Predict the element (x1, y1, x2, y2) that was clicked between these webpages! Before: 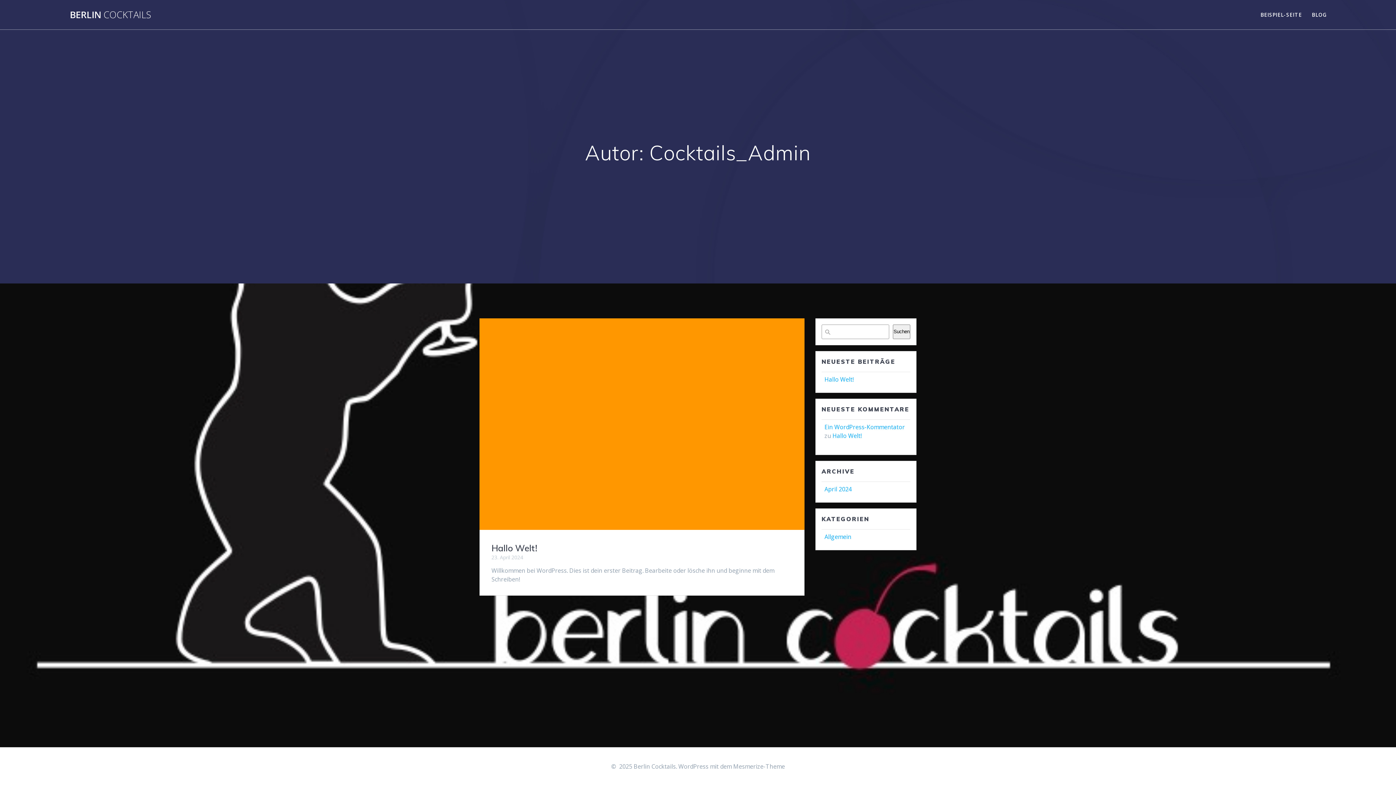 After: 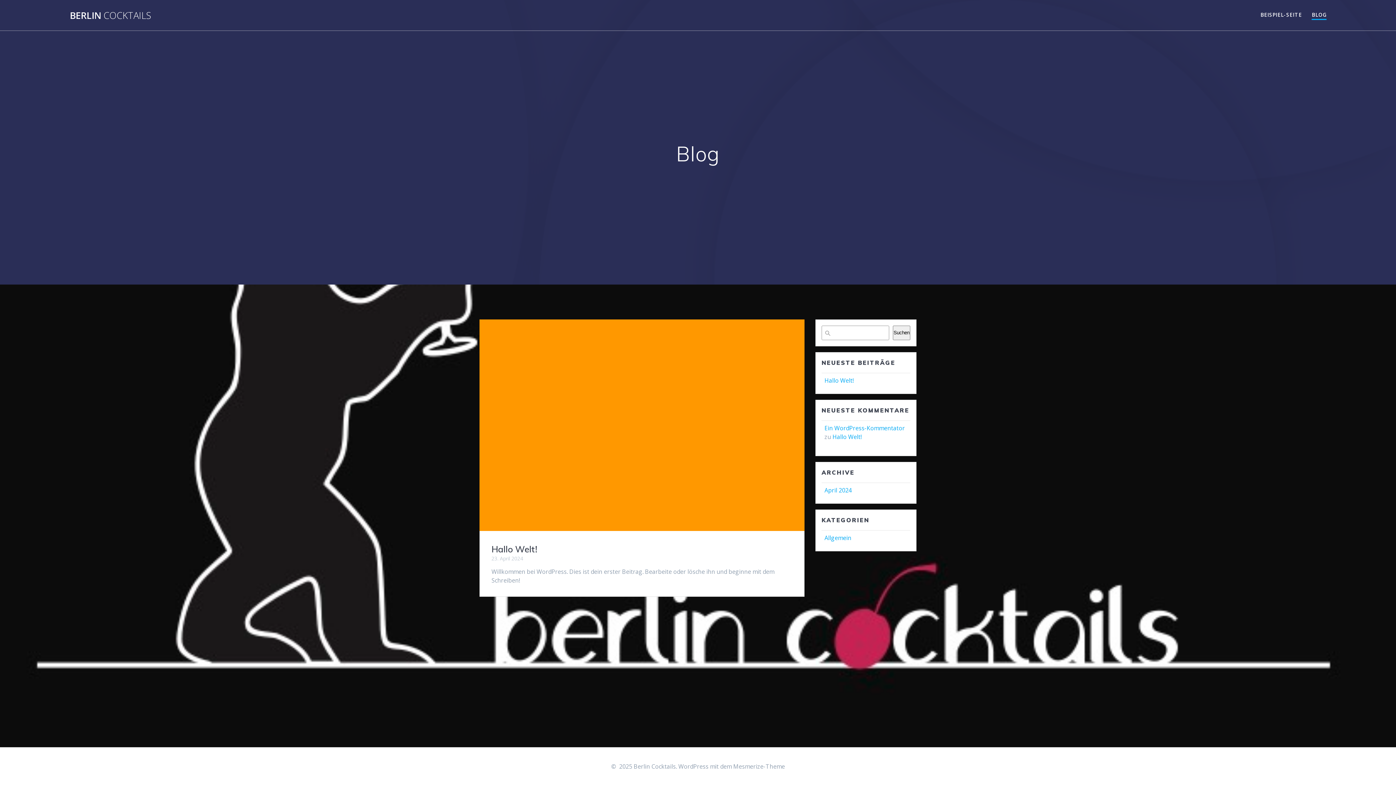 Action: label: BLOG bbox: (1312, 10, 1327, 18)